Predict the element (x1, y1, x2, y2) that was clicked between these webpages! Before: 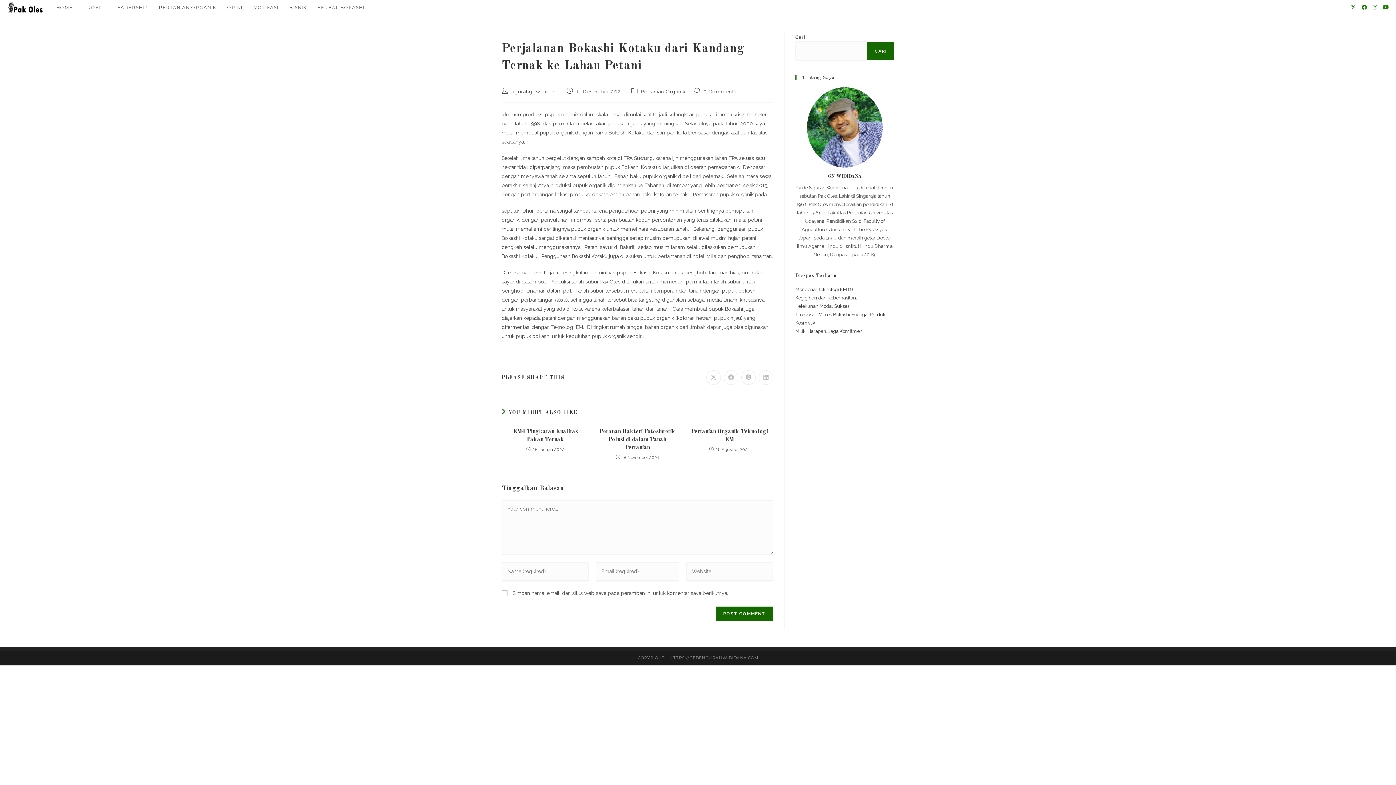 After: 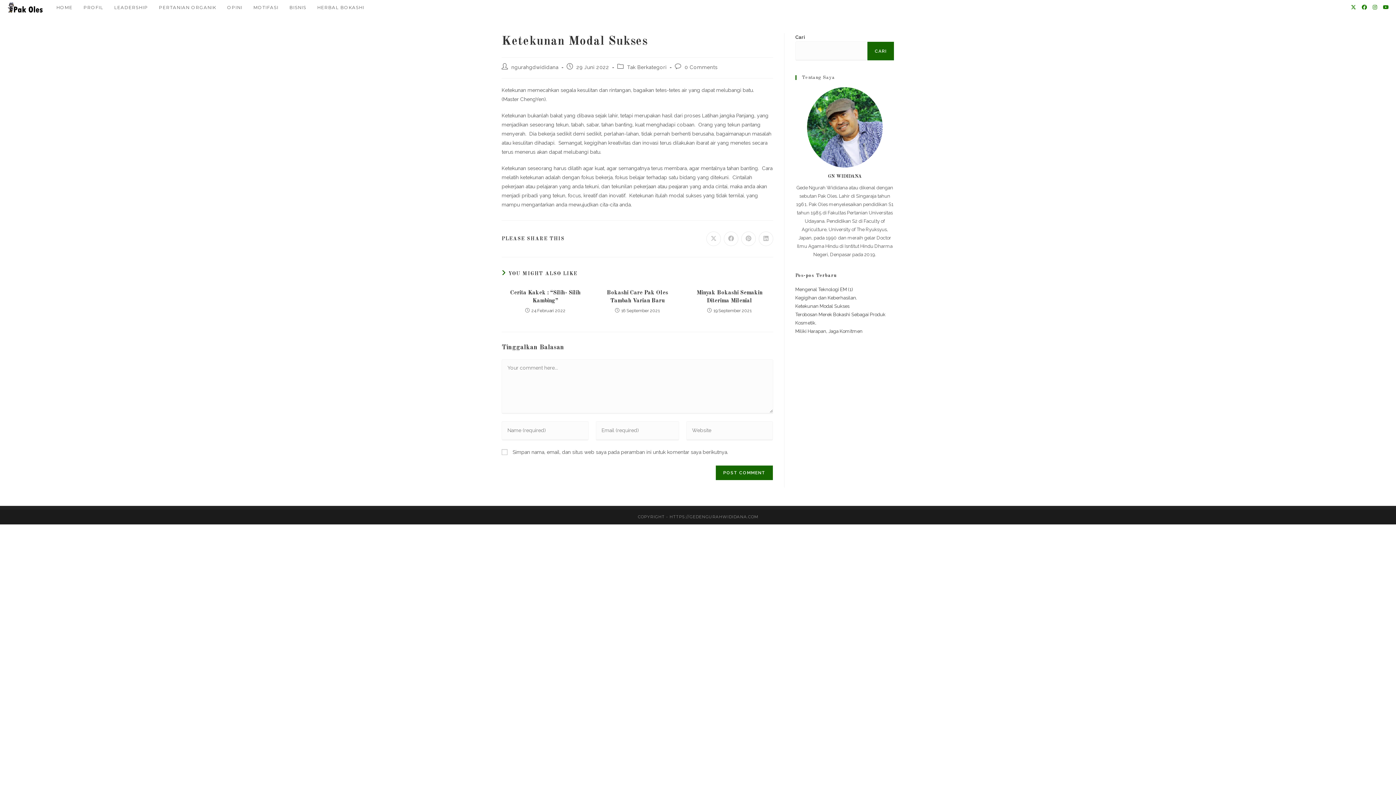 Action: label: Ketekunan Modal Sukses bbox: (795, 303, 849, 309)